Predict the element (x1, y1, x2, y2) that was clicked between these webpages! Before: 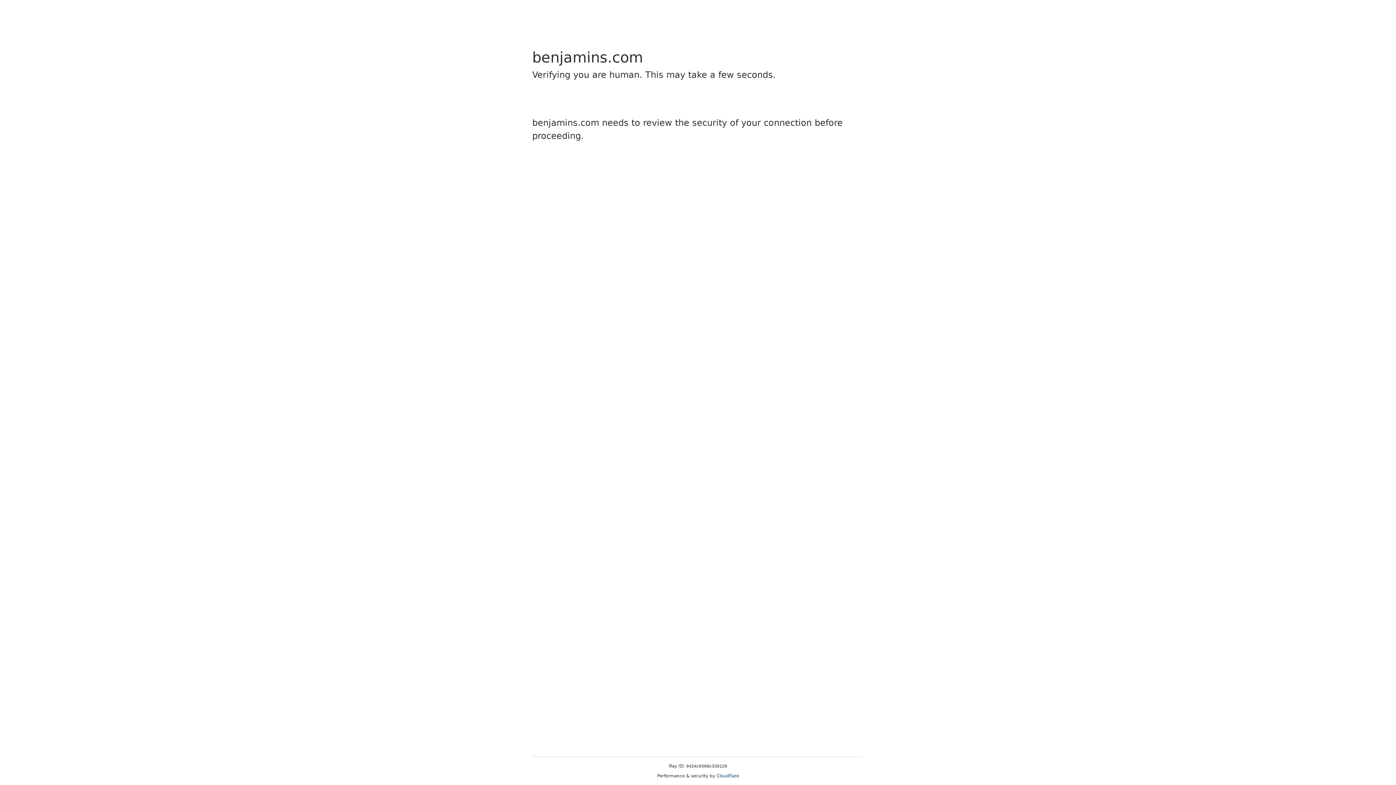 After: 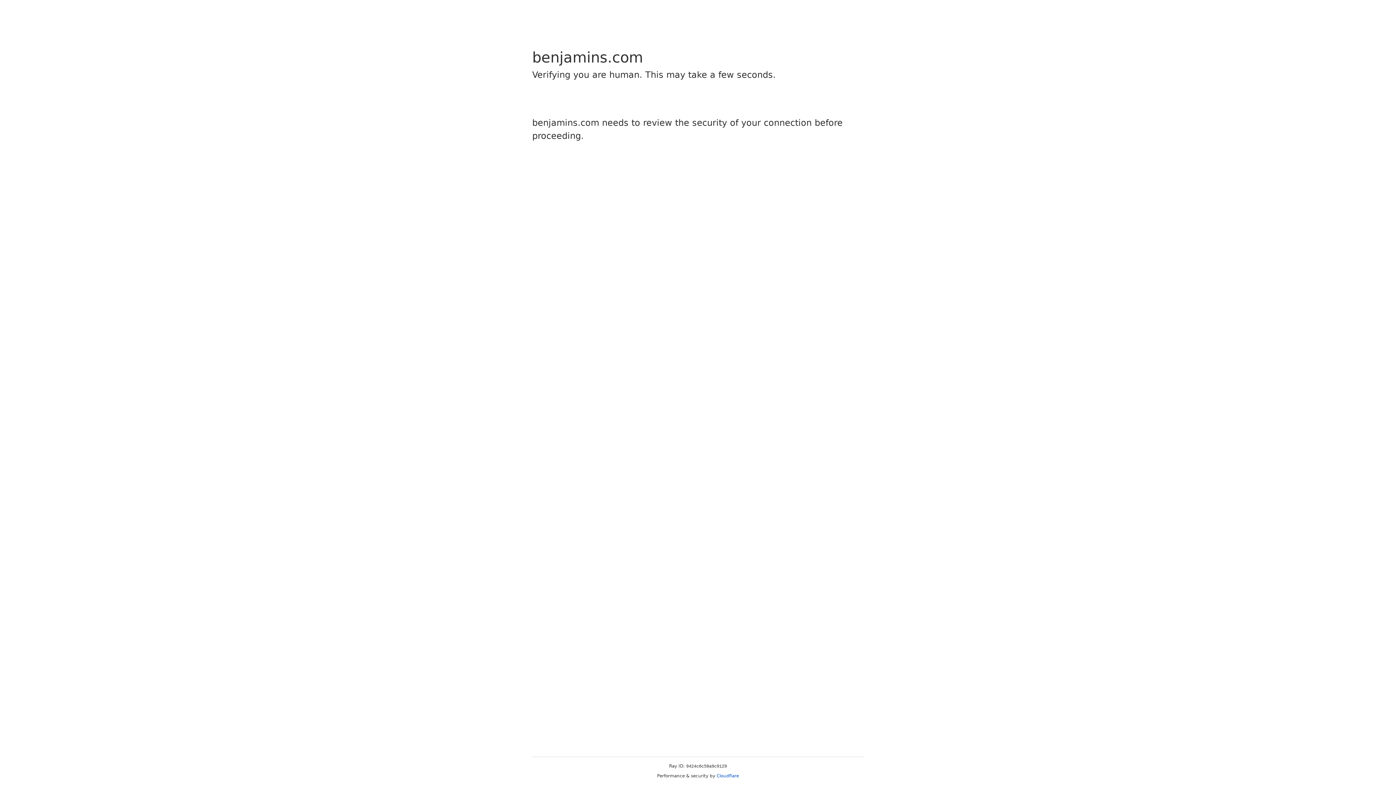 Action: label: Cloudflare bbox: (716, 773, 739, 778)